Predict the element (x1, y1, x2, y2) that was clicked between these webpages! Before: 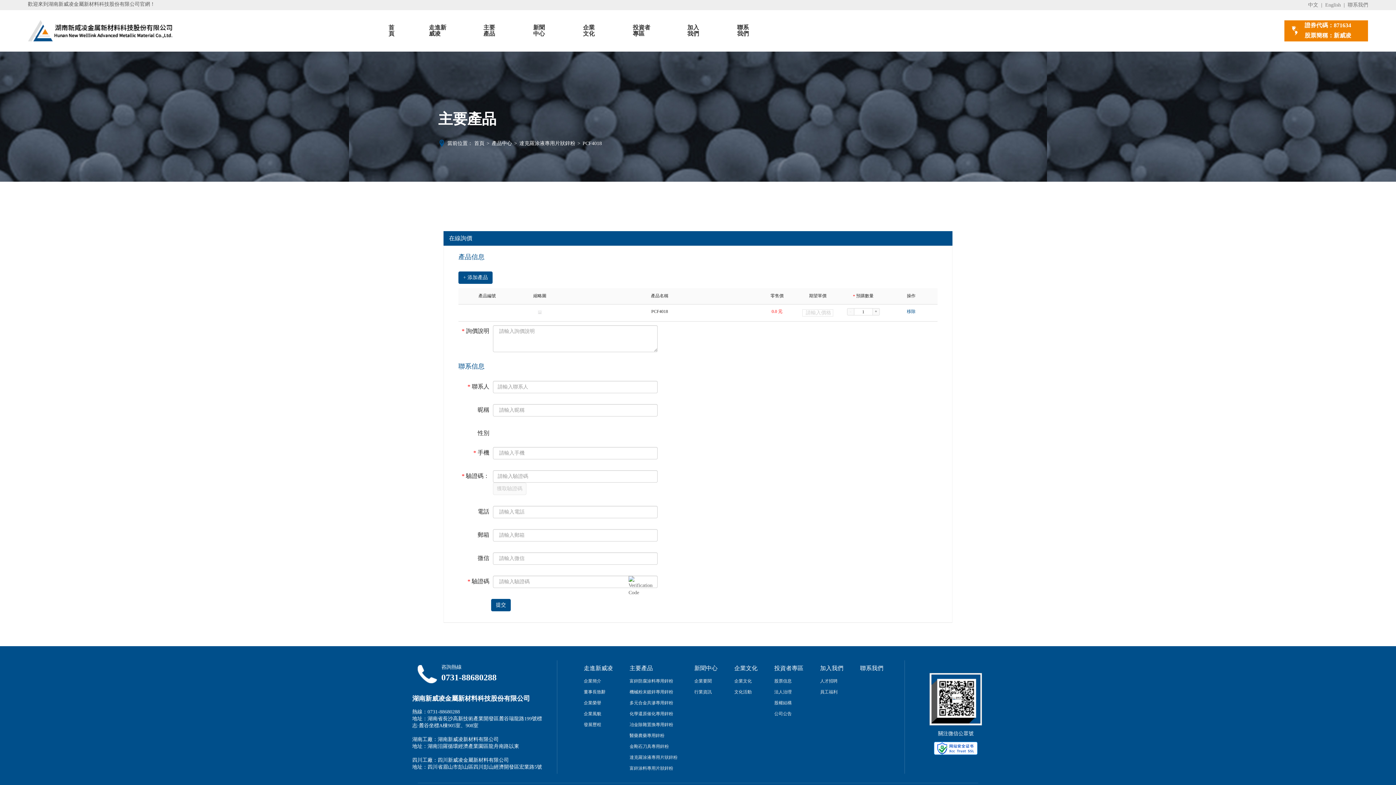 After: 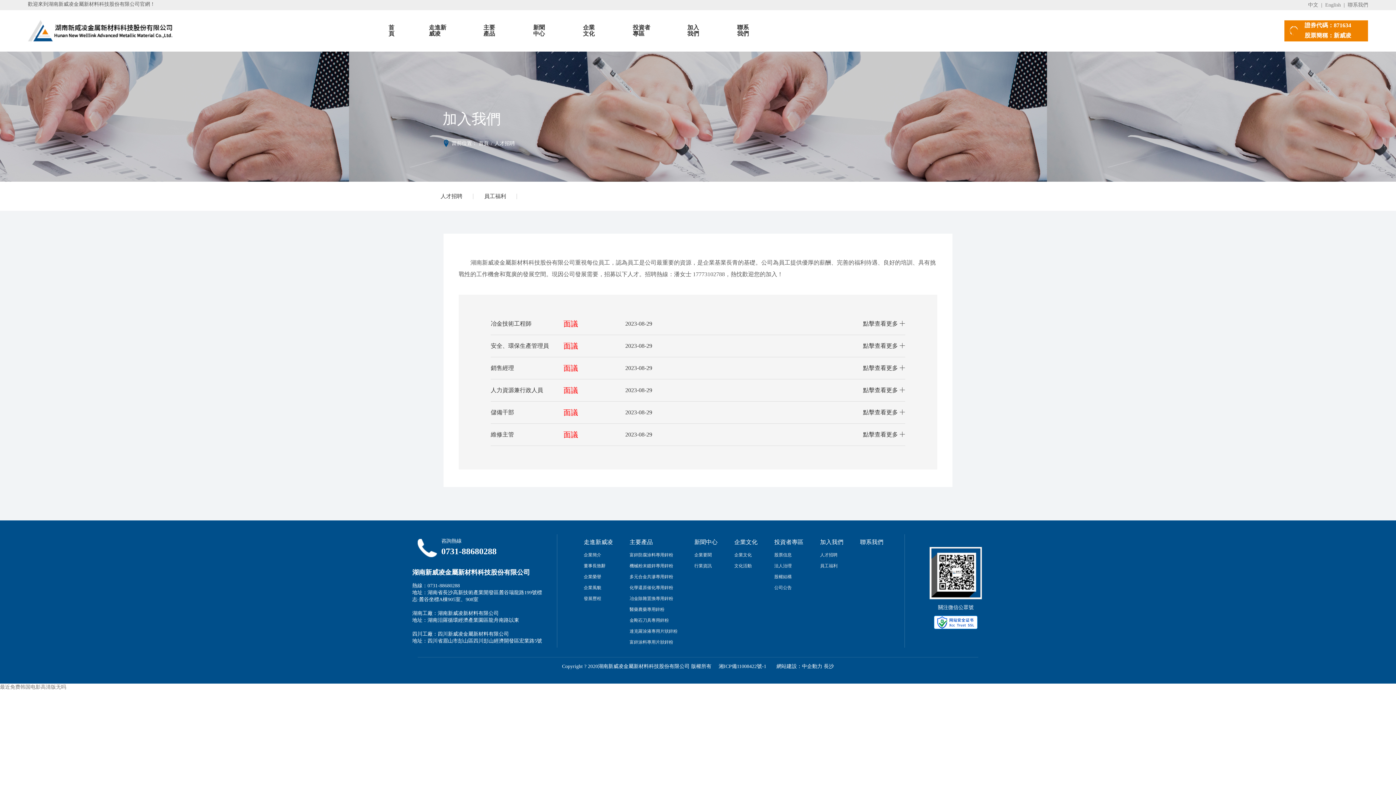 Action: bbox: (820, 675, 843, 686) label: 人才招聘